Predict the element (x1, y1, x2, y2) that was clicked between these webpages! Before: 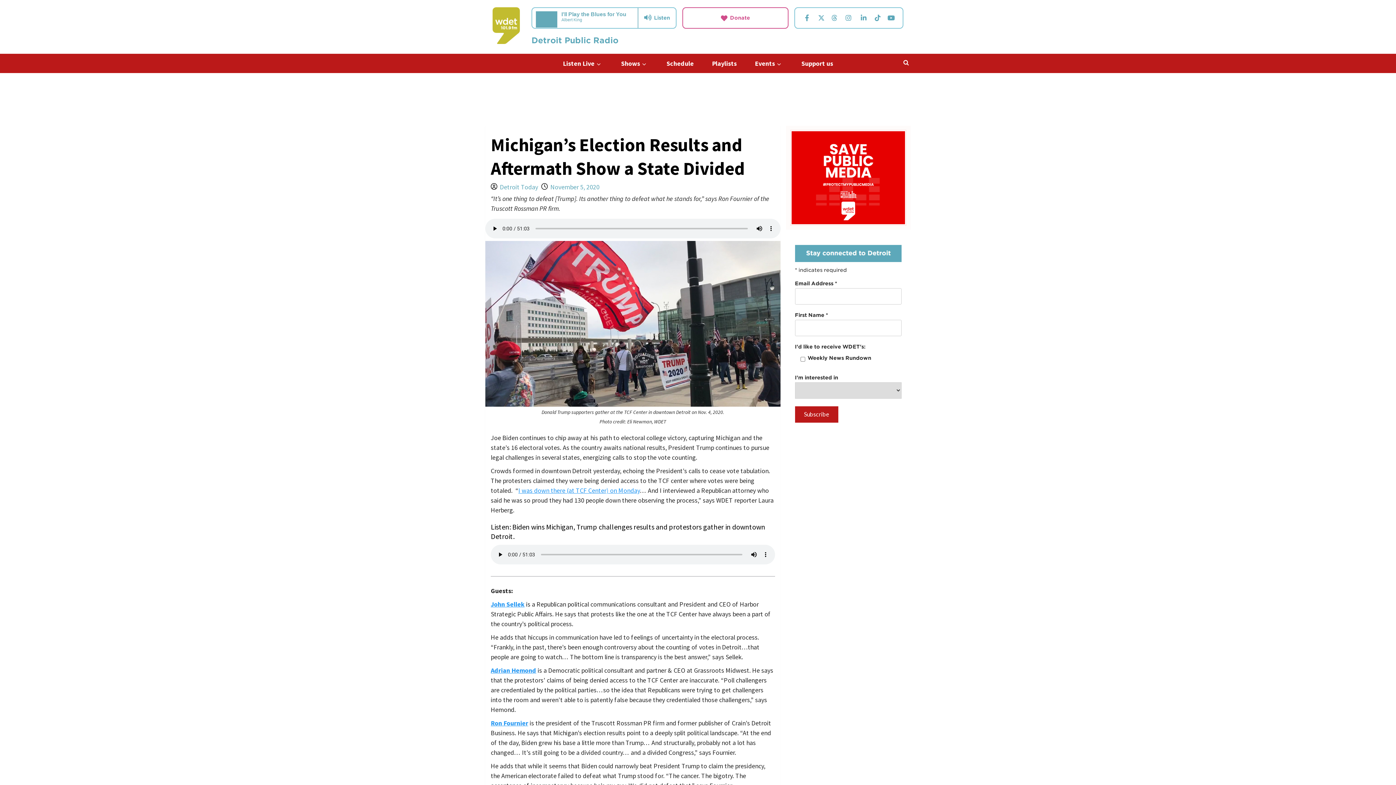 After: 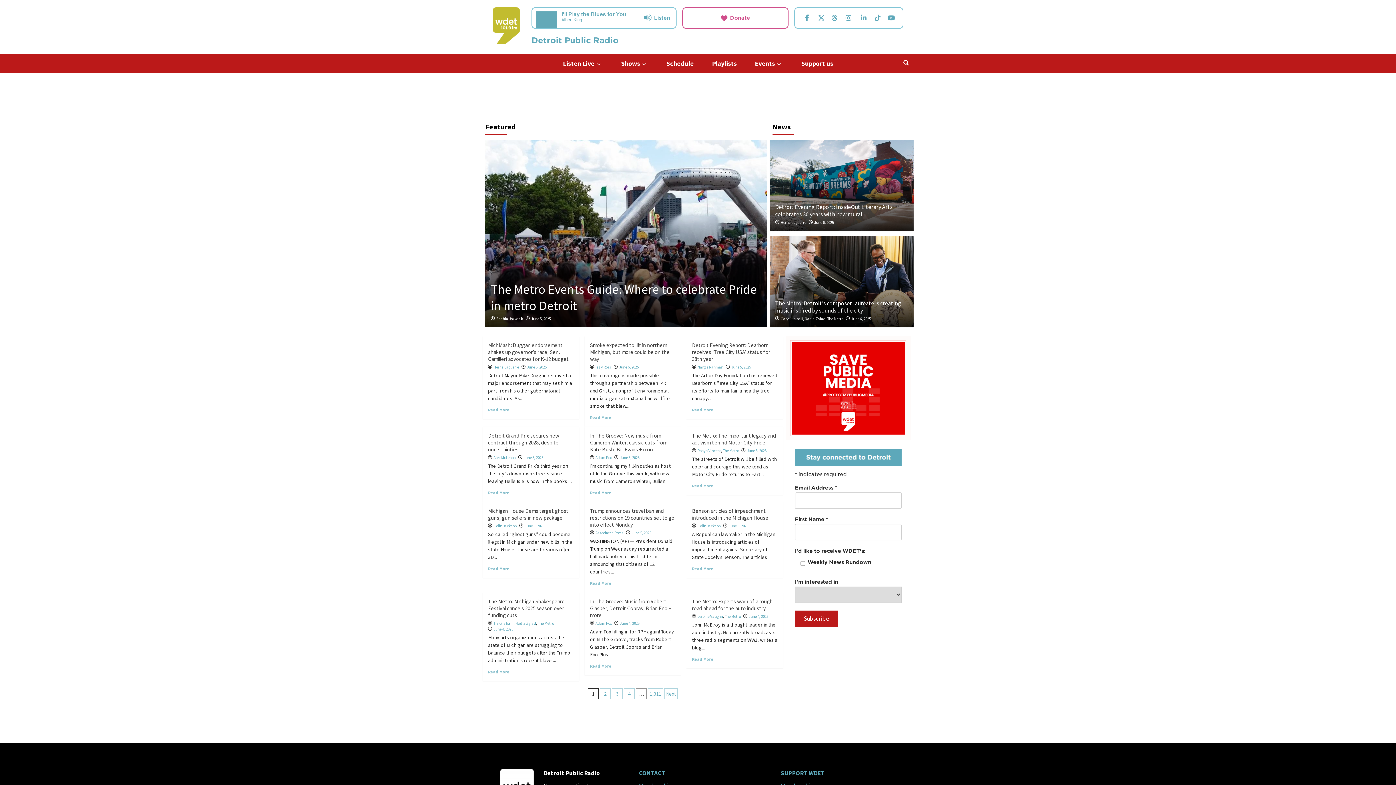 Action: label: WDET bbox: (492, 7, 520, 46)